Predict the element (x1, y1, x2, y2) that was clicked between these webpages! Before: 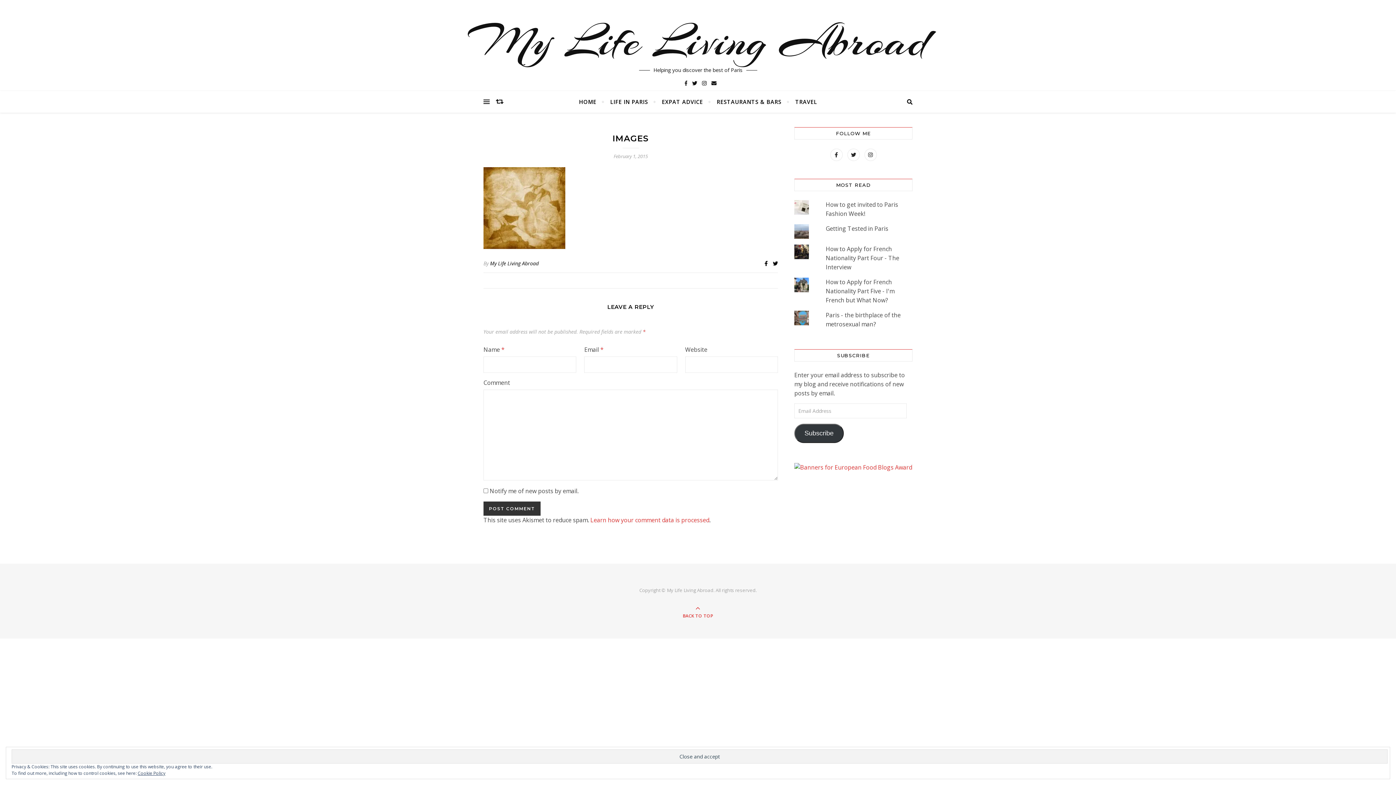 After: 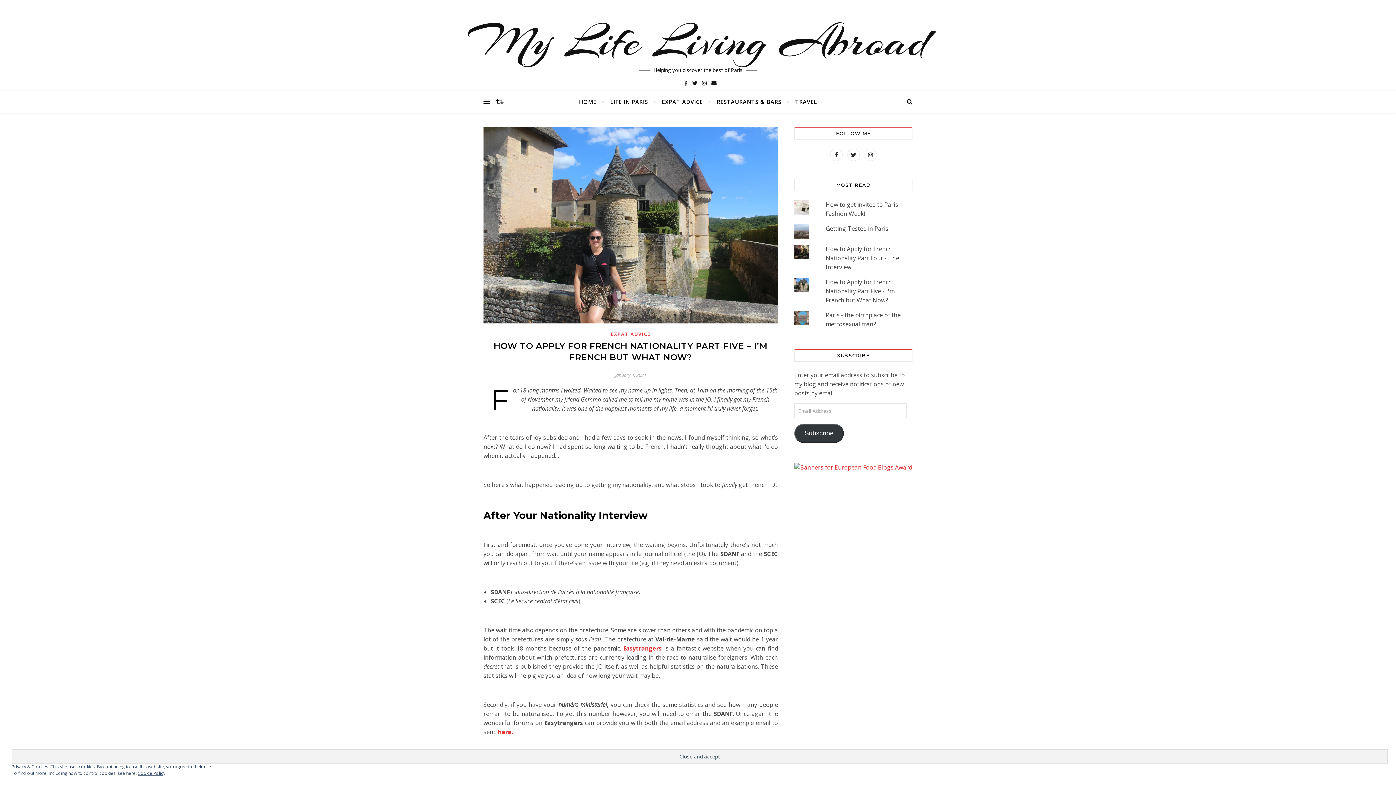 Action: bbox: (825, 278, 894, 304) label: How to Apply for French Nationality Part Five - I'm French but What Now?